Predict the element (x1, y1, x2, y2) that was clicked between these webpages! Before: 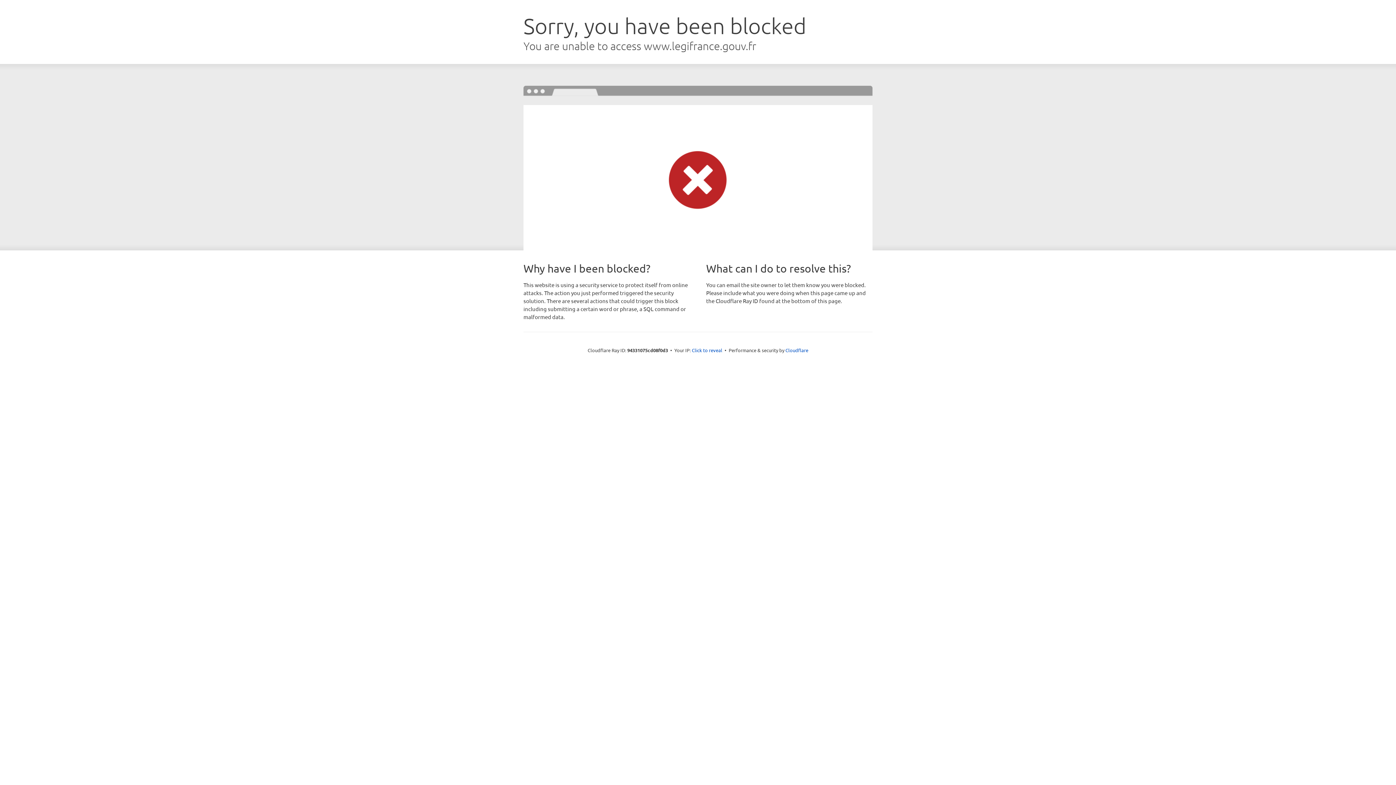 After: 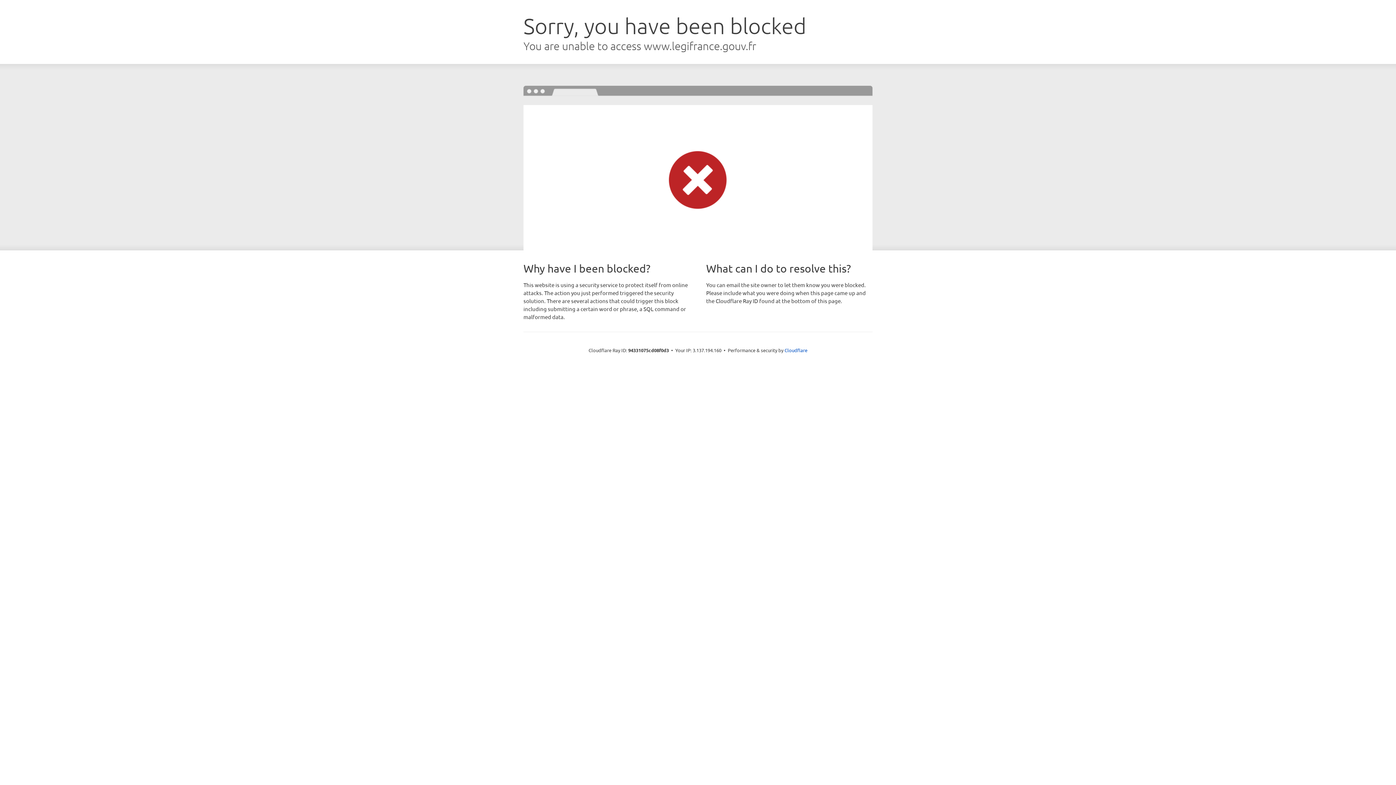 Action: label: Click to reveal bbox: (692, 346, 722, 353)